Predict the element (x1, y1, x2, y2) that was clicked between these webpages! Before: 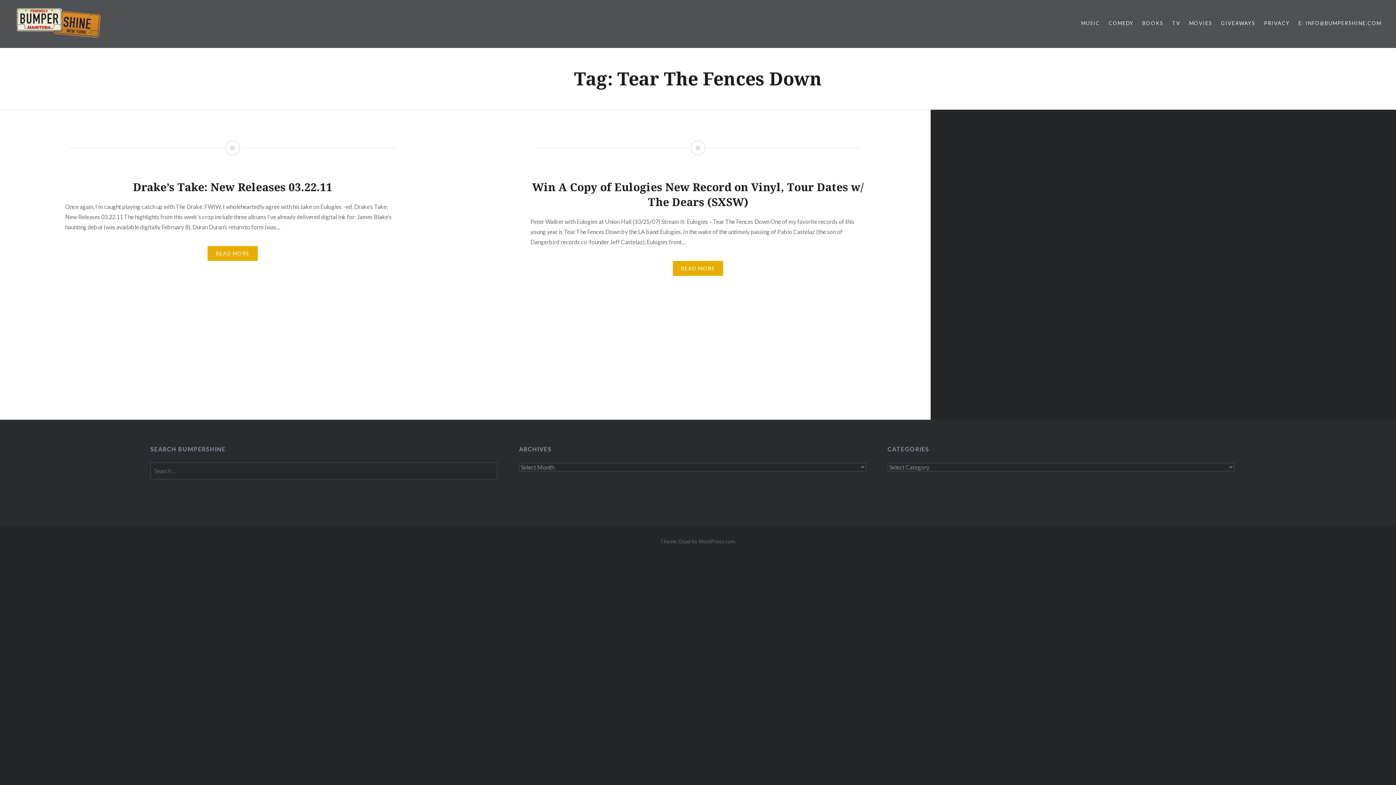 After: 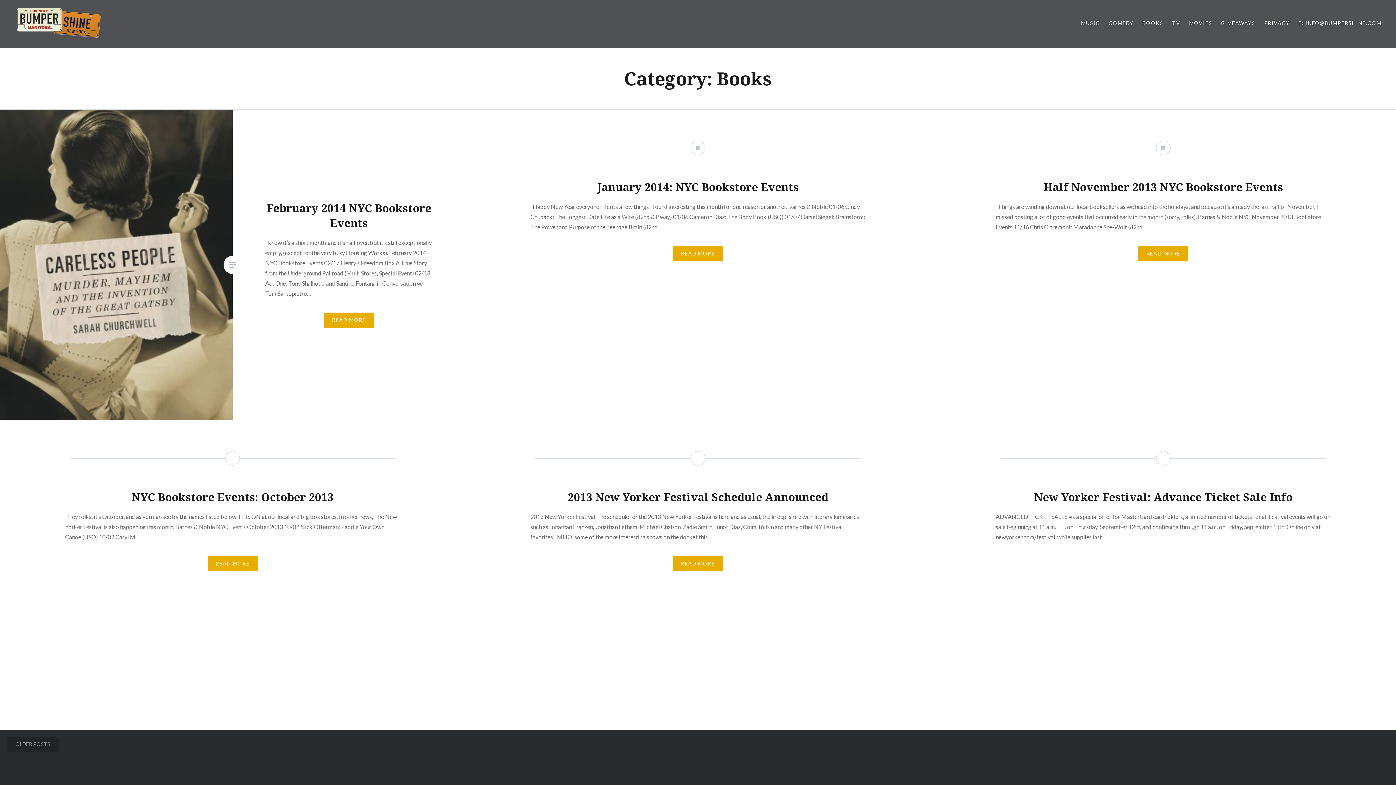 Action: bbox: (1142, 19, 1163, 27) label: BOOKS